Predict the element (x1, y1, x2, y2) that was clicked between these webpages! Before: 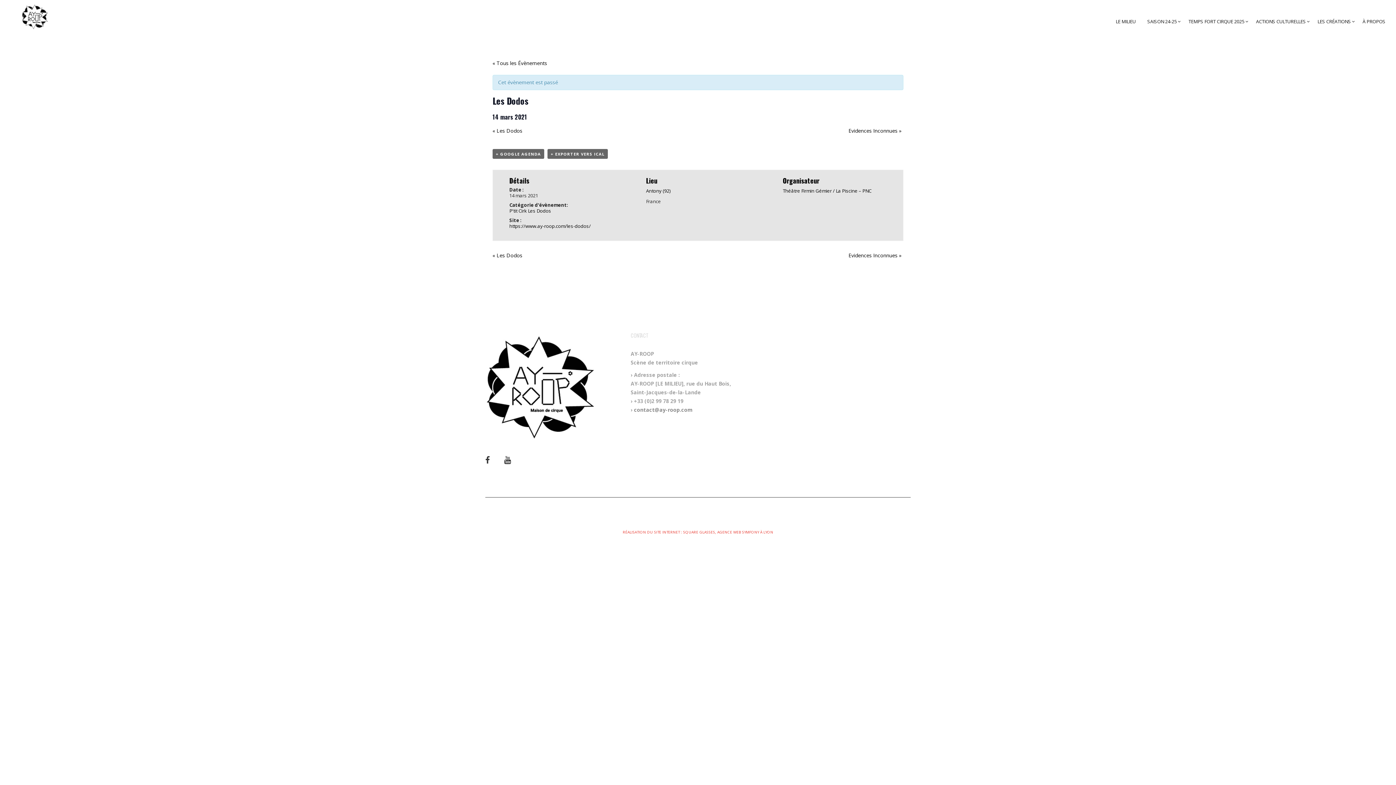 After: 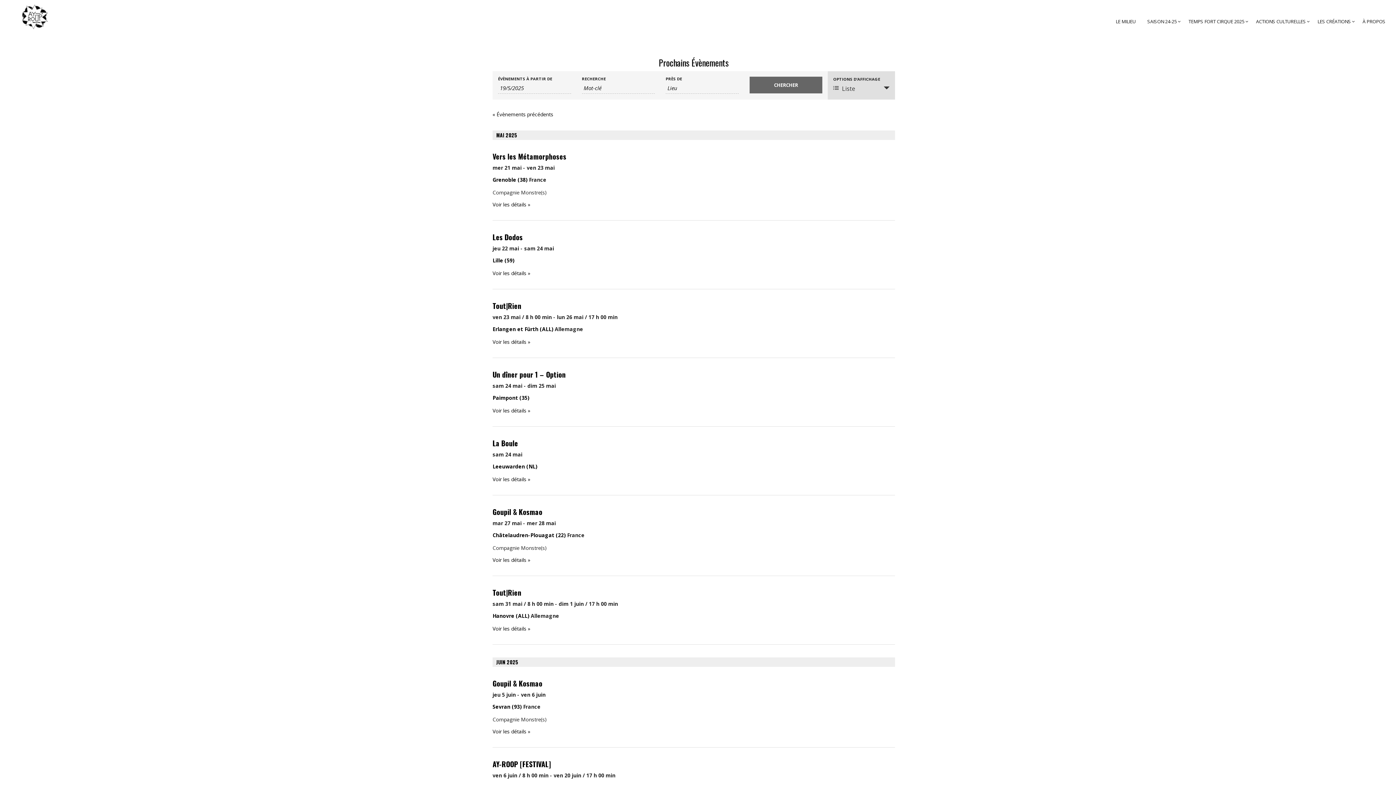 Action: label: « Tous les Évènements bbox: (492, 59, 547, 66)